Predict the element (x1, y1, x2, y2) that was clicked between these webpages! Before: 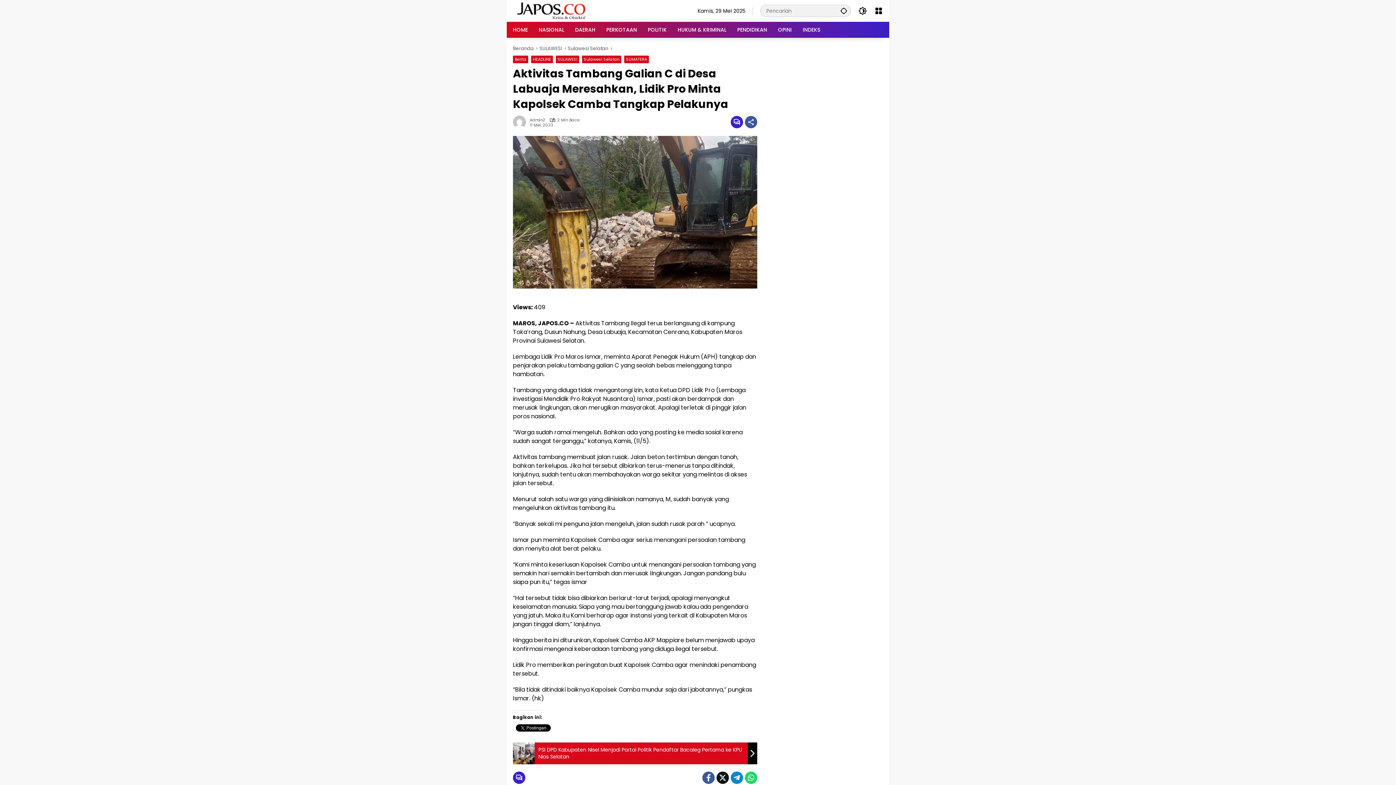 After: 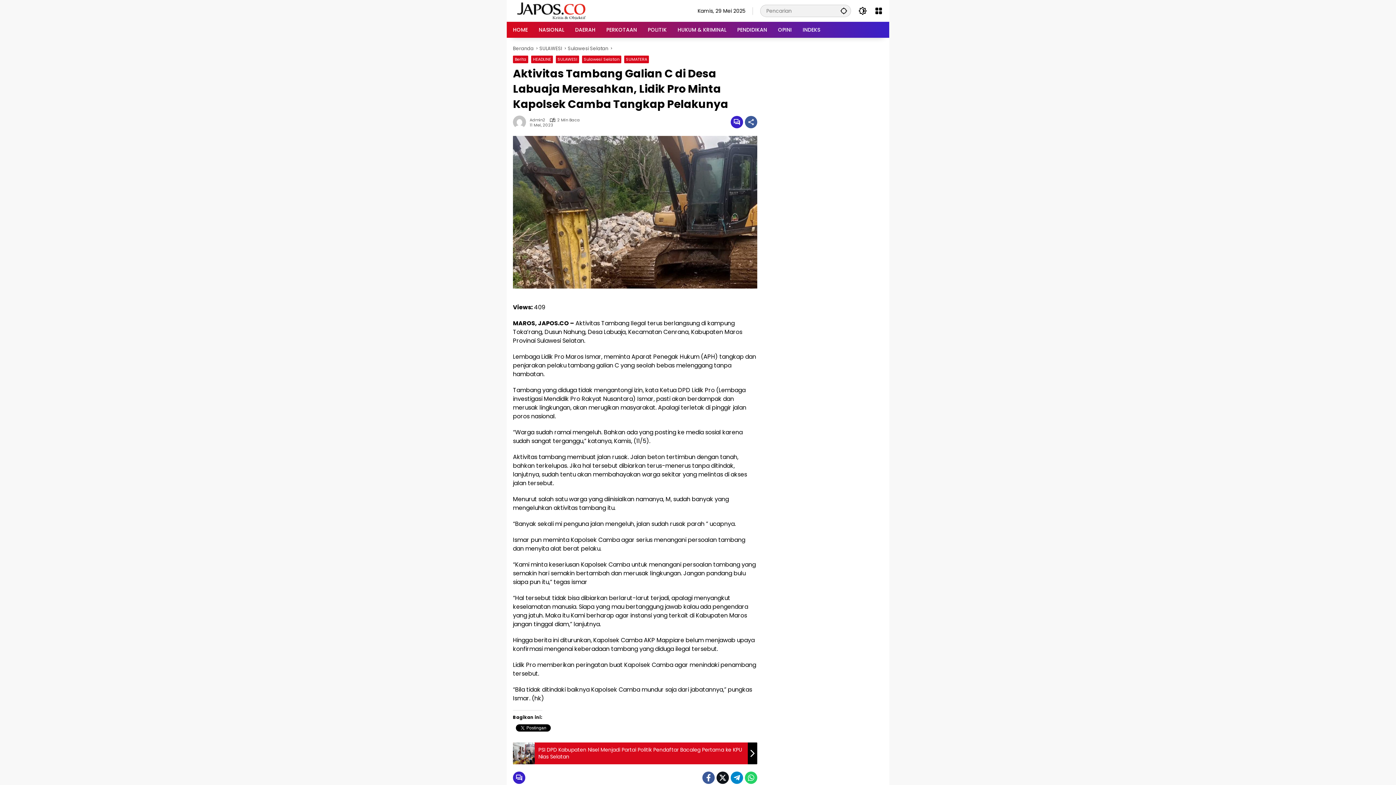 Action: bbox: (745, 772, 757, 784)